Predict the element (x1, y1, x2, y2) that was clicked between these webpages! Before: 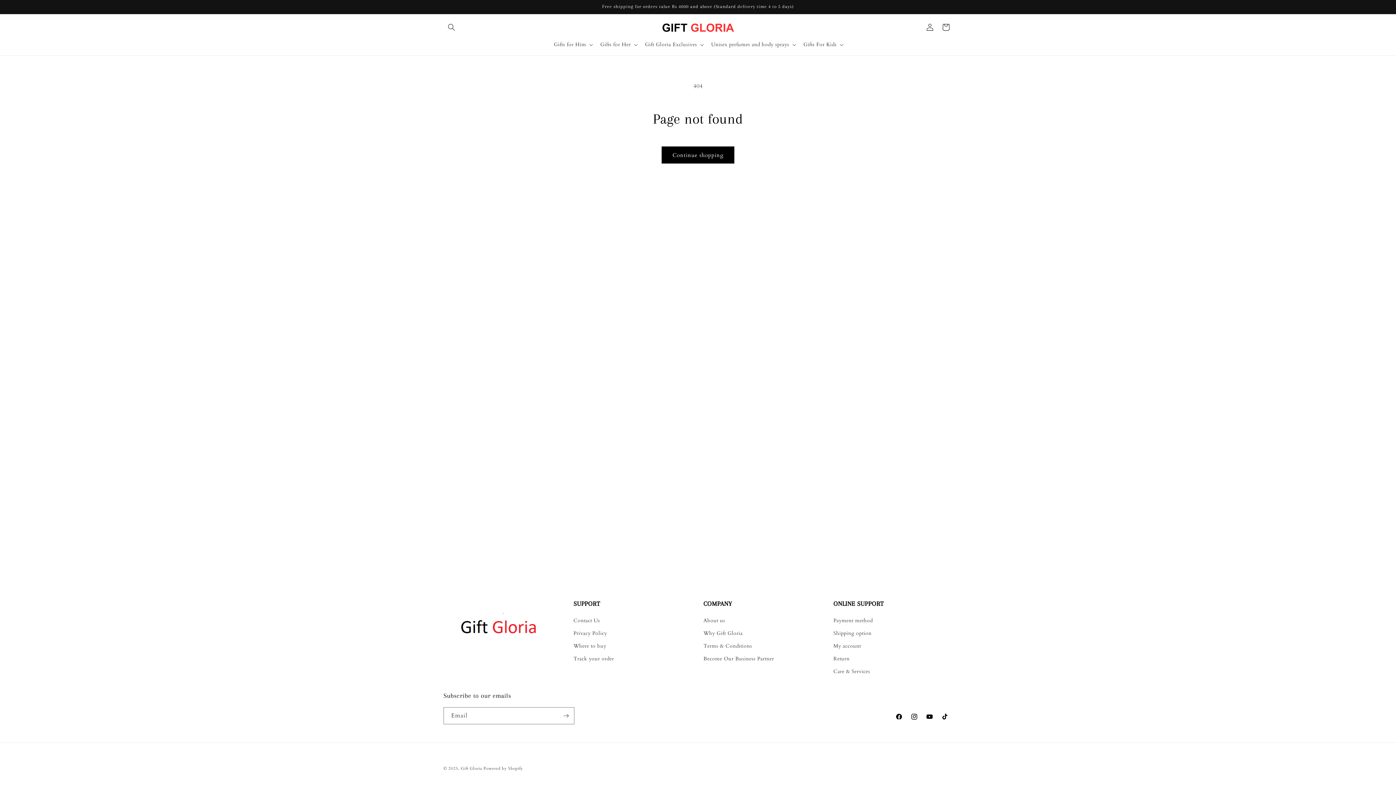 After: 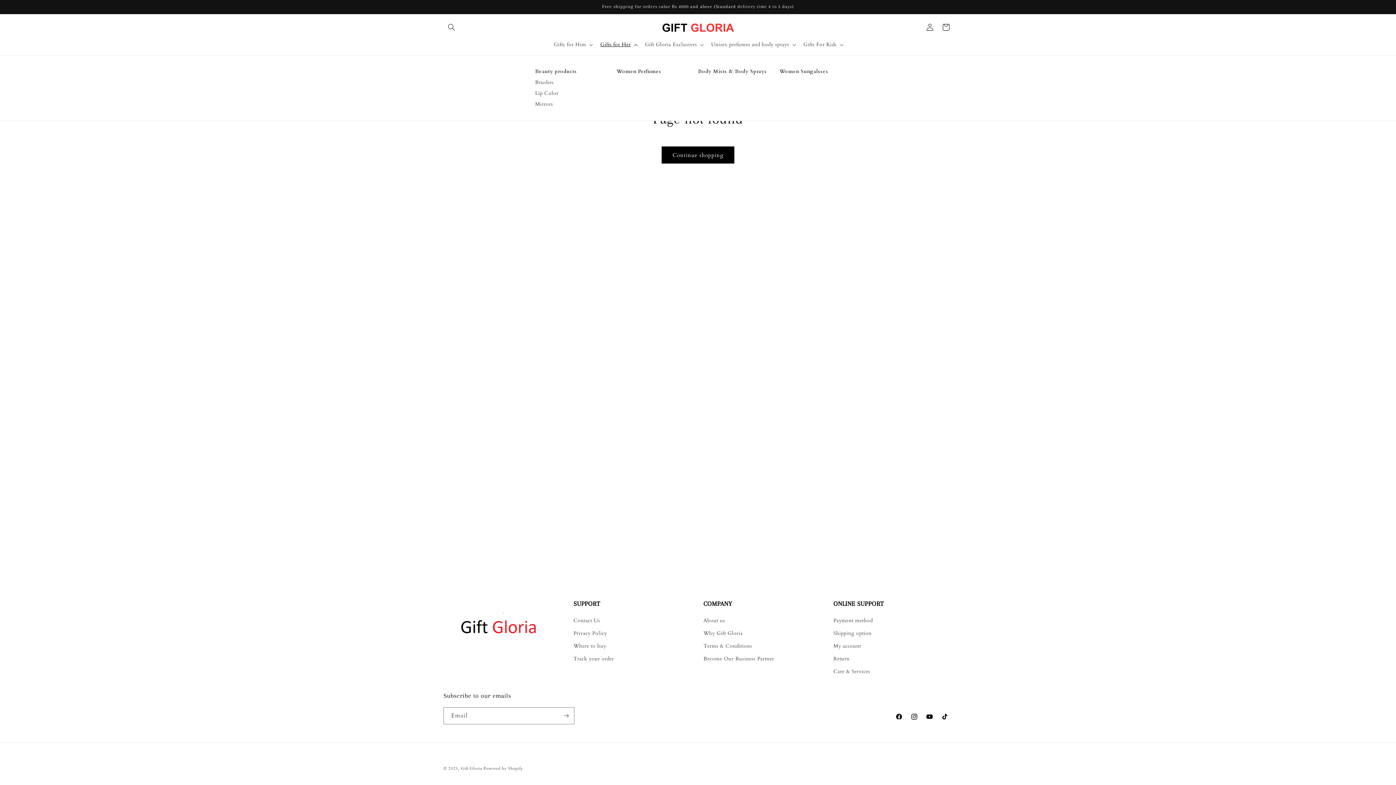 Action: label: Gifts for Her bbox: (596, 37, 640, 52)